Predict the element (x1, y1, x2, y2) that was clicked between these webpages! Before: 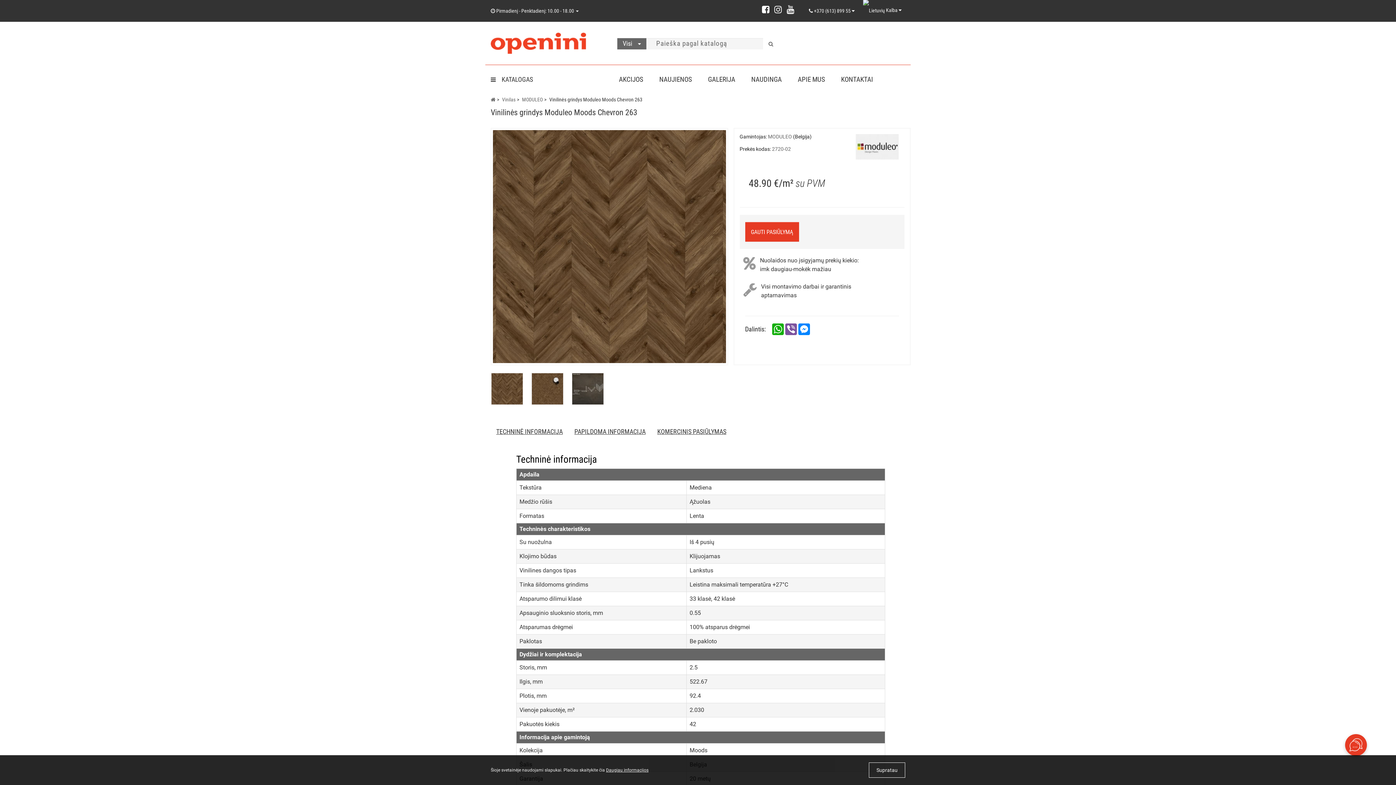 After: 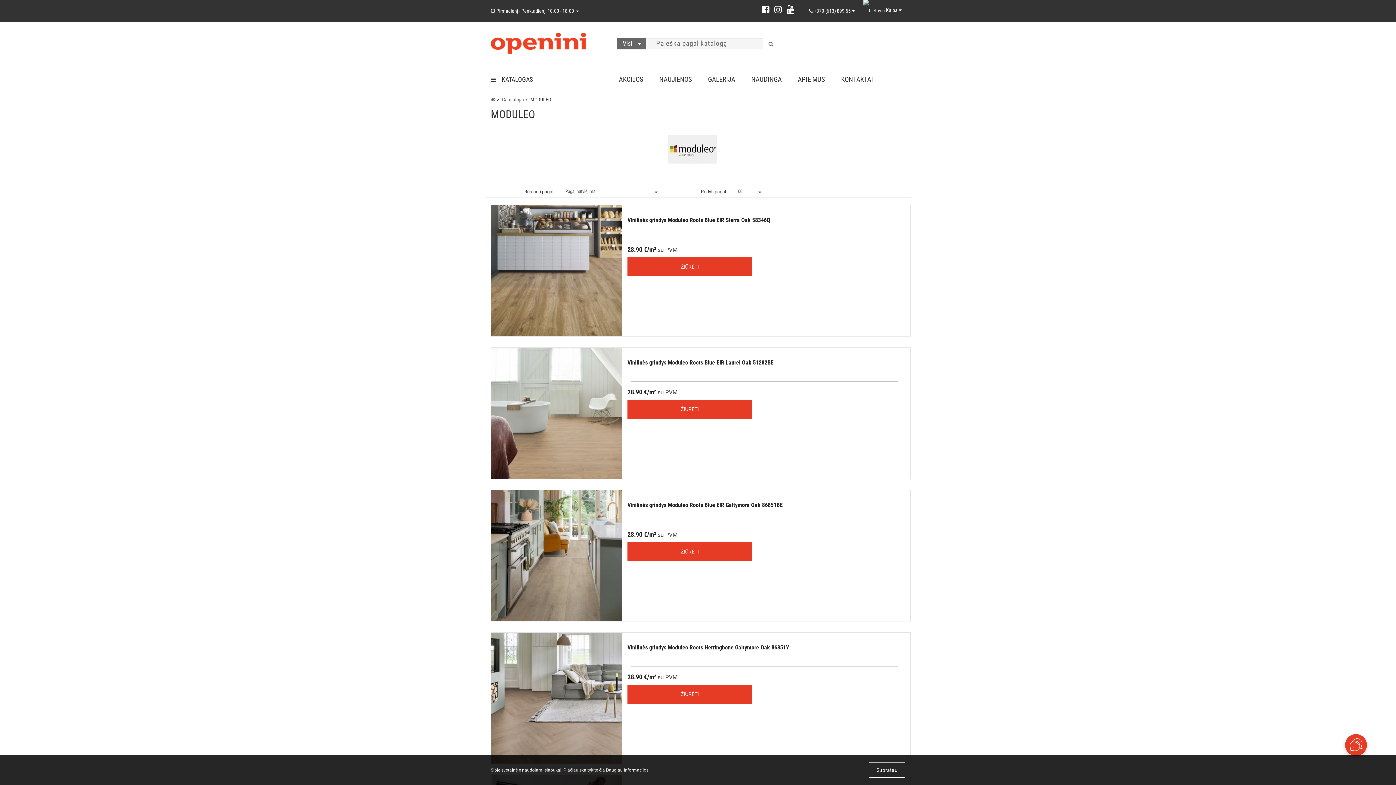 Action: bbox: (850, 143, 904, 149)